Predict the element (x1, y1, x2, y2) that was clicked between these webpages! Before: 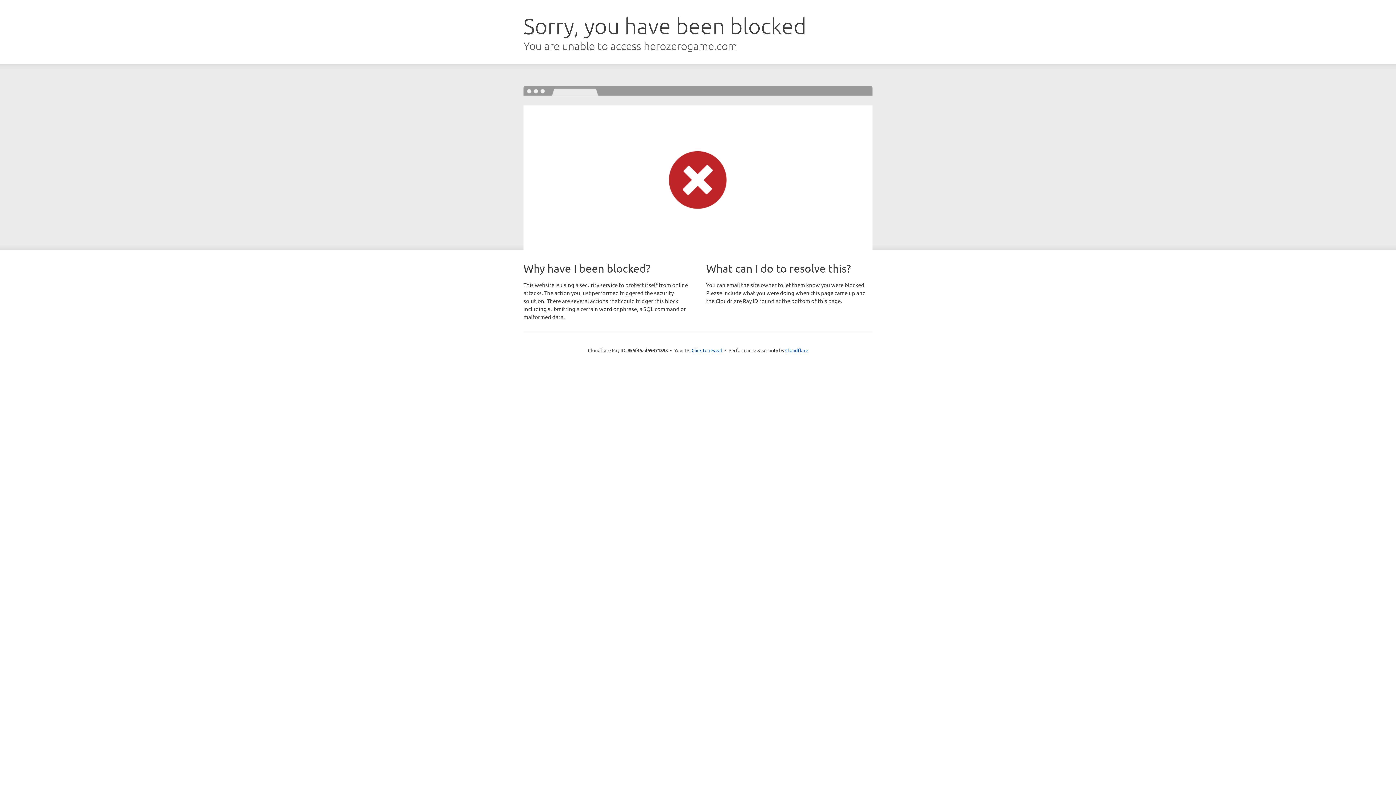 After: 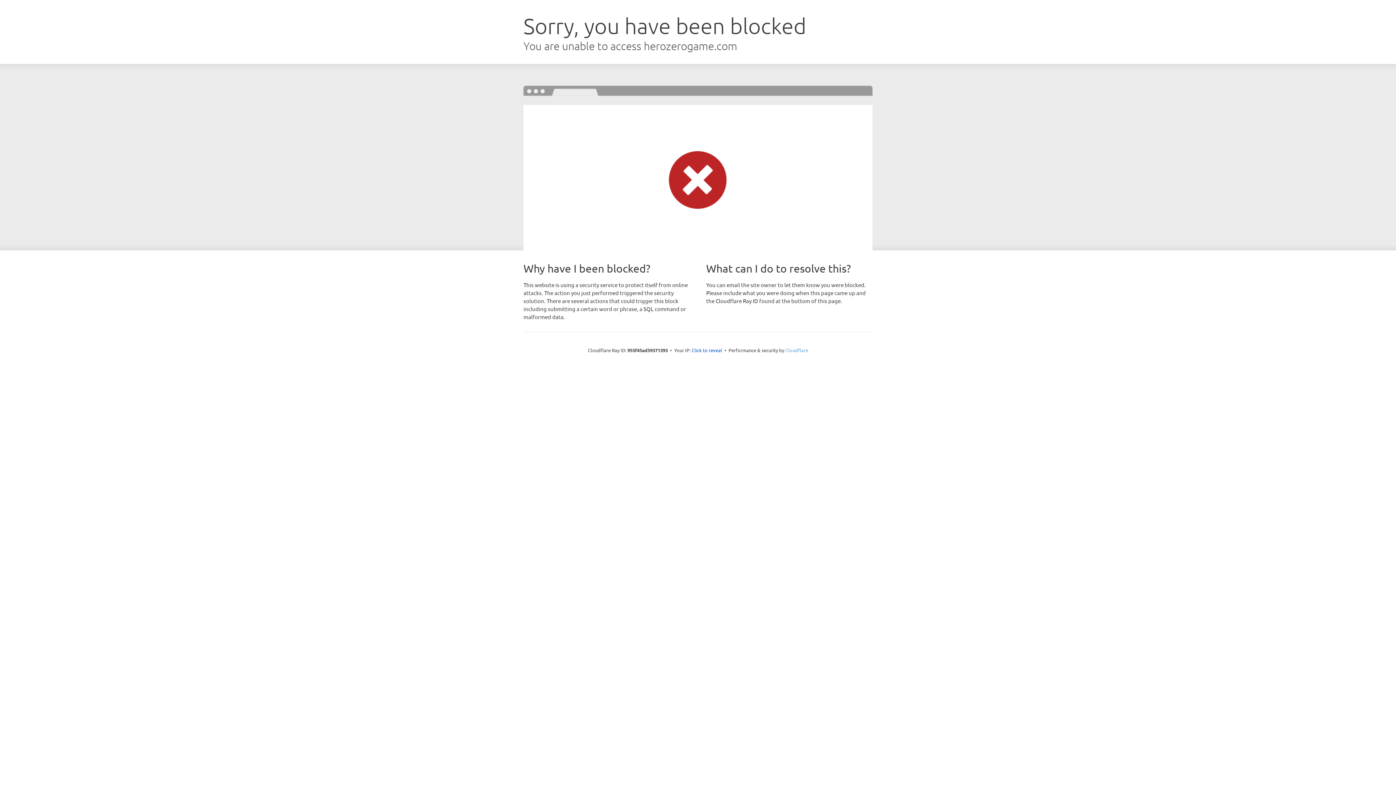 Action: label: Cloudflare bbox: (785, 347, 808, 353)